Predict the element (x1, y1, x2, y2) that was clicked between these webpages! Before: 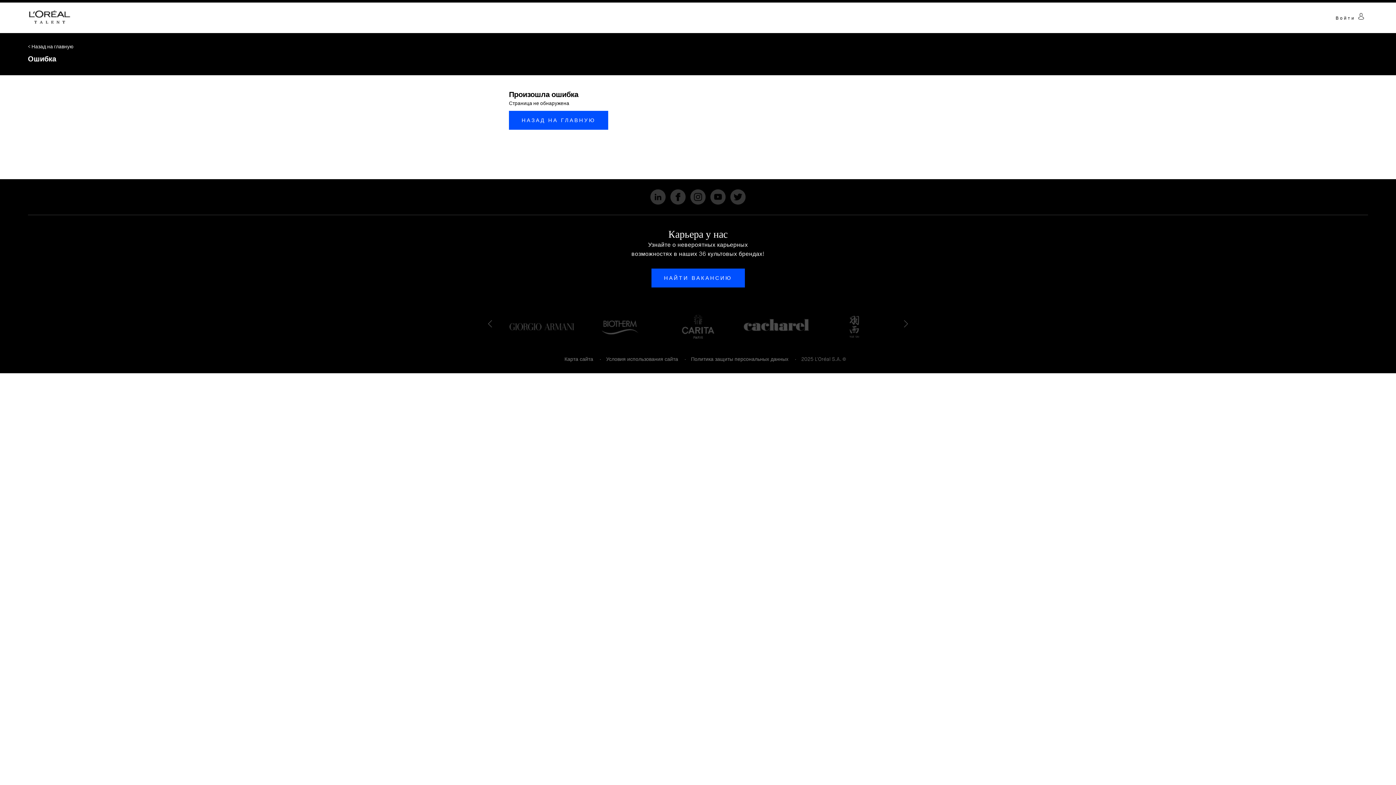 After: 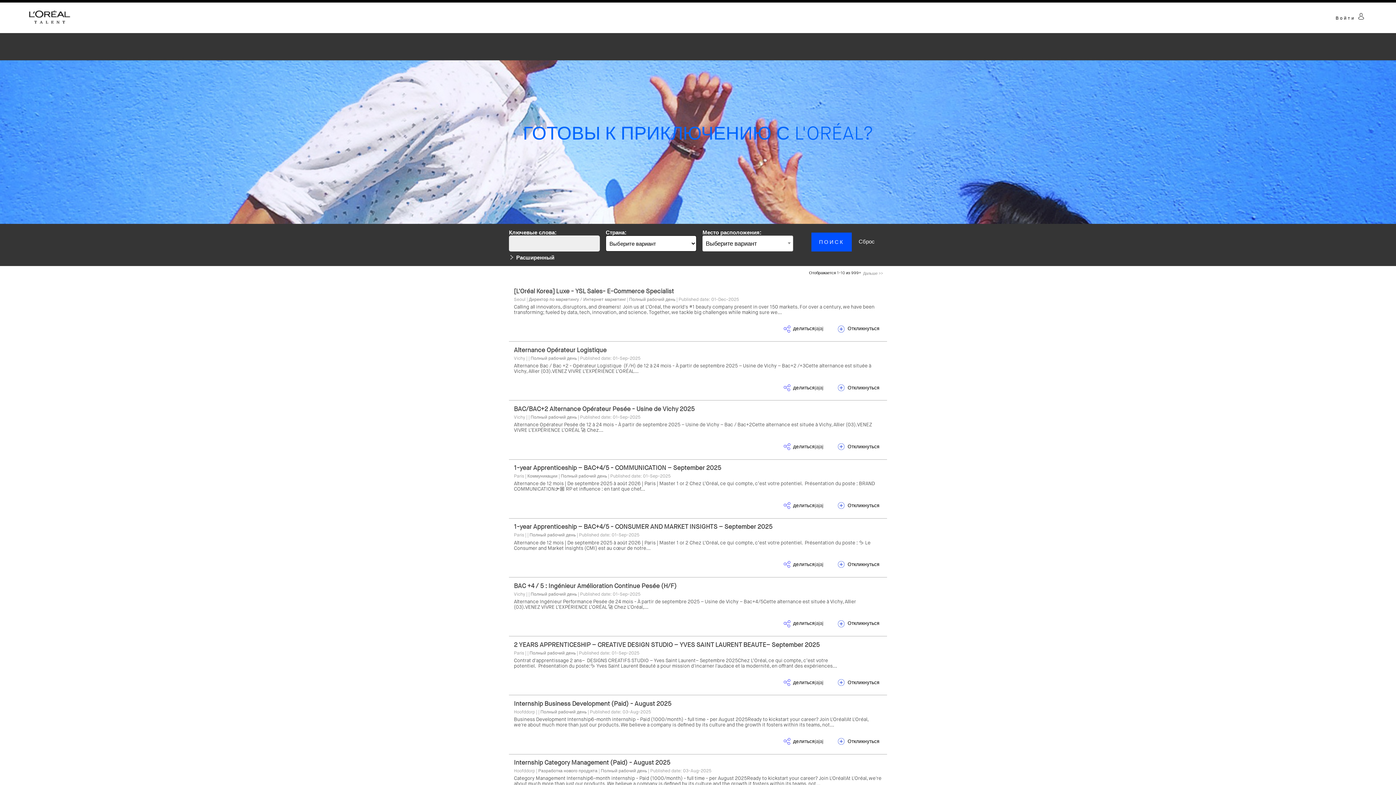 Action: label: < Назад на главную bbox: (27, 44, 73, 49)